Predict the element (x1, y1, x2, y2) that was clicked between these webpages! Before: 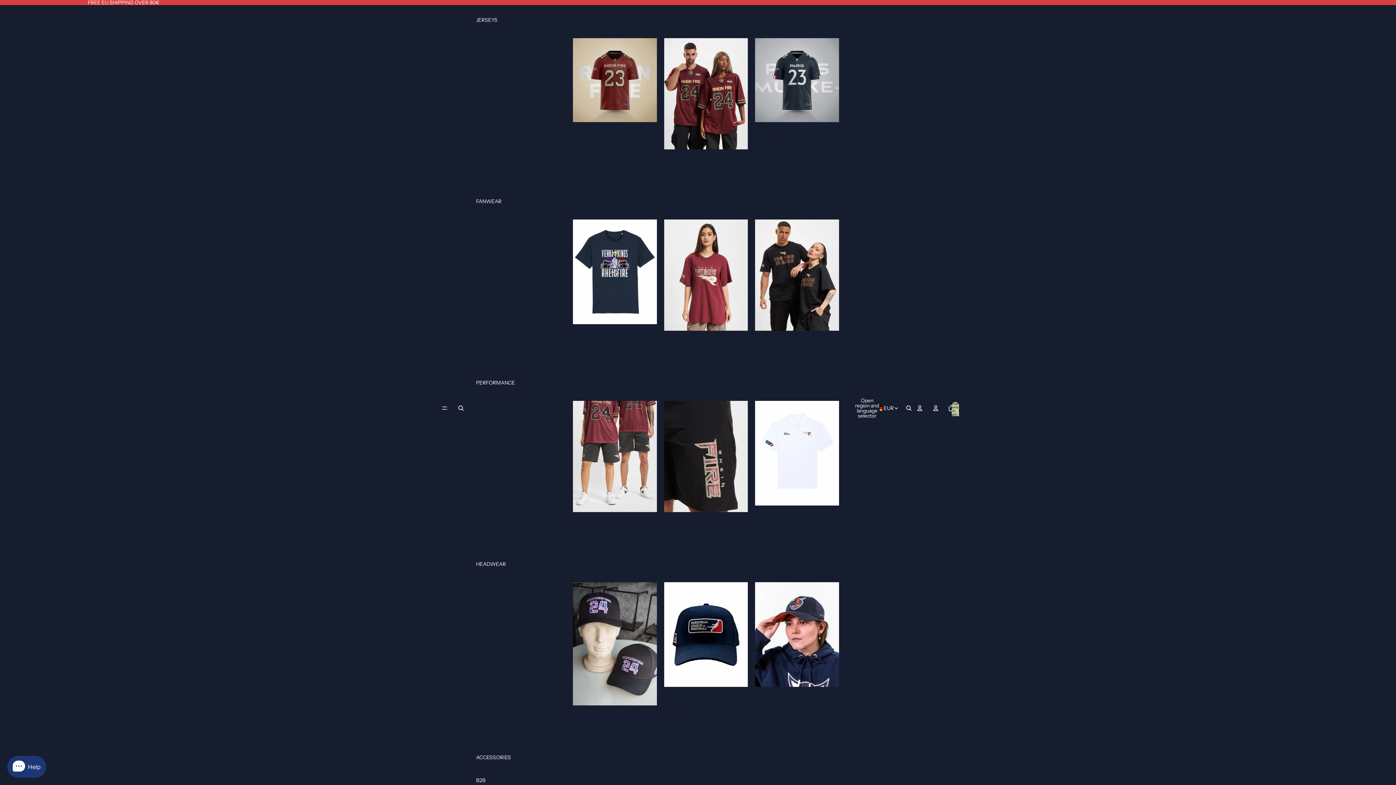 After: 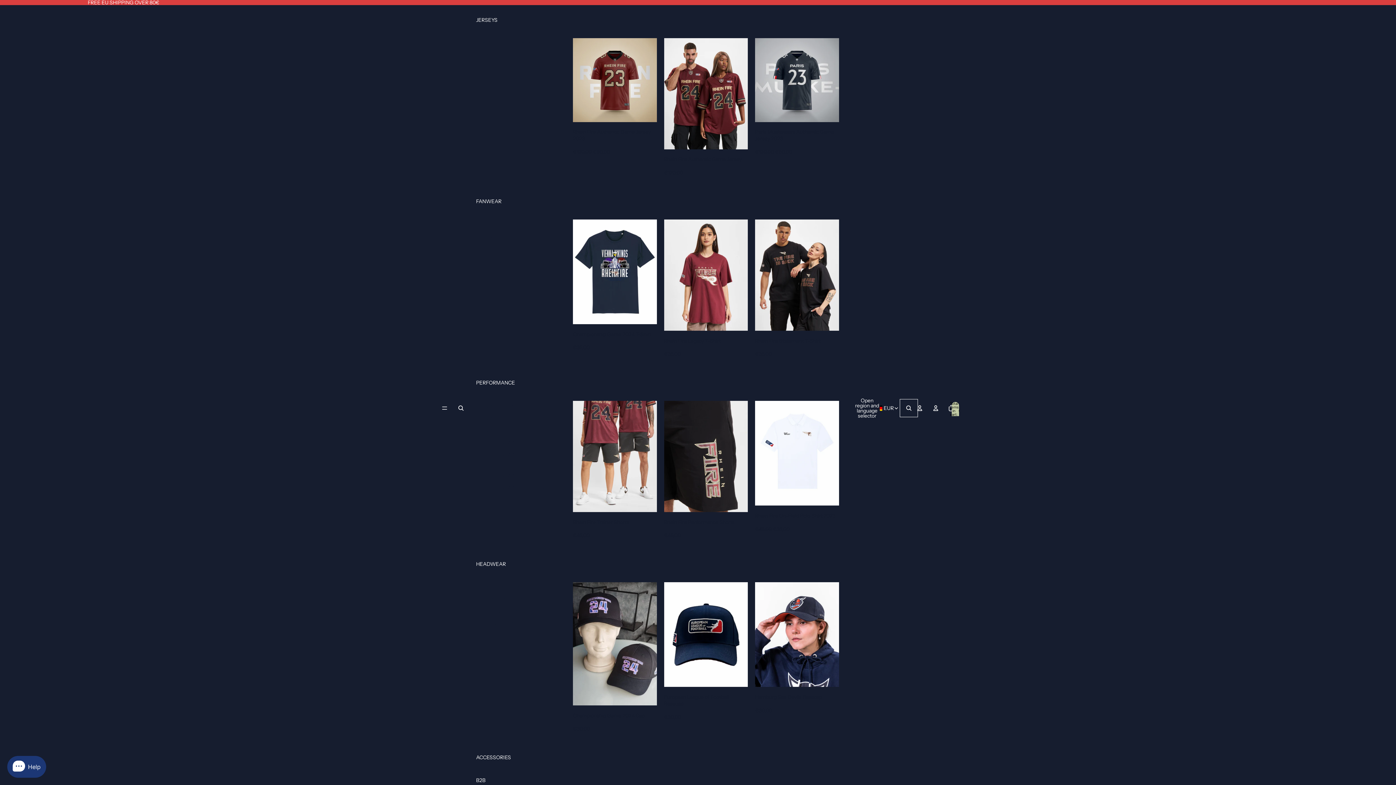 Action: label: Open search bbox: (901, 400, 917, 416)